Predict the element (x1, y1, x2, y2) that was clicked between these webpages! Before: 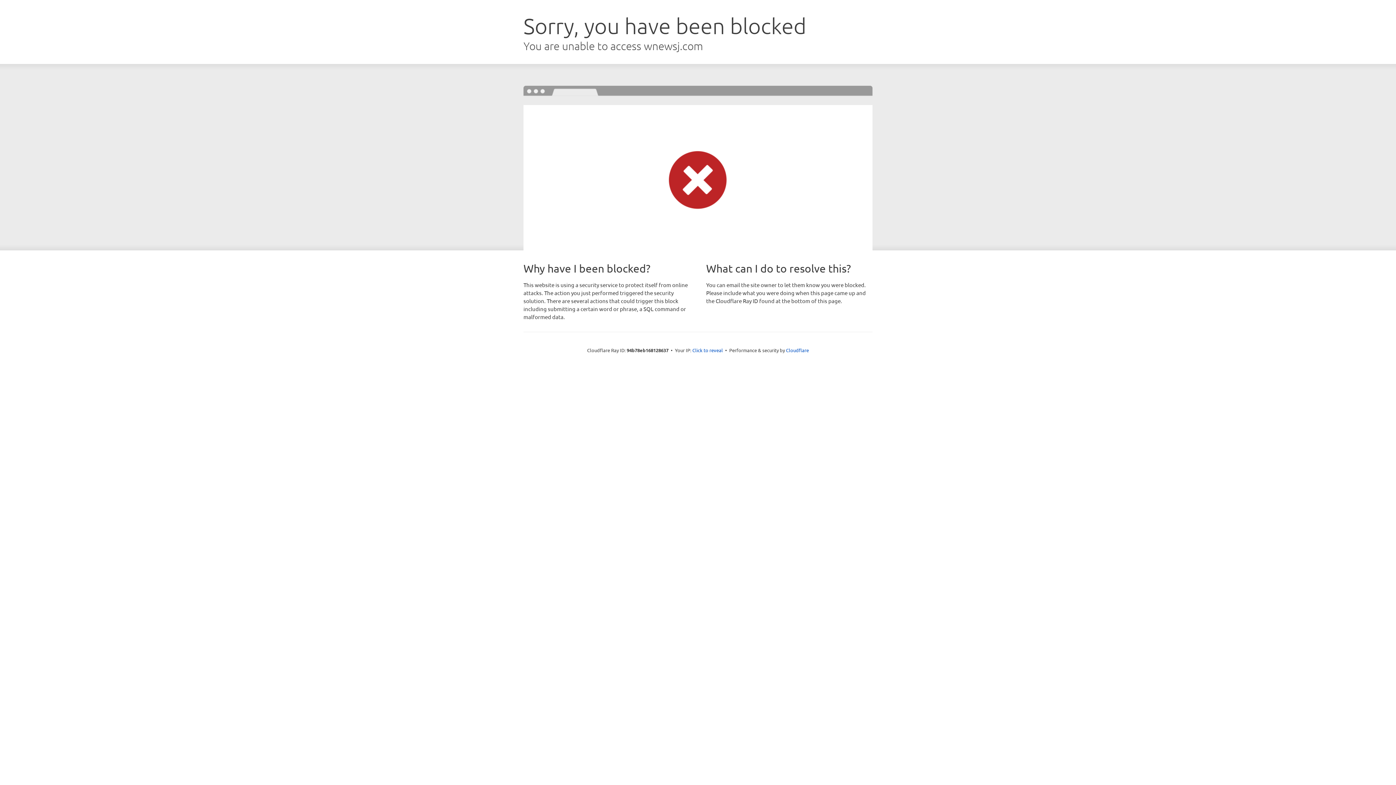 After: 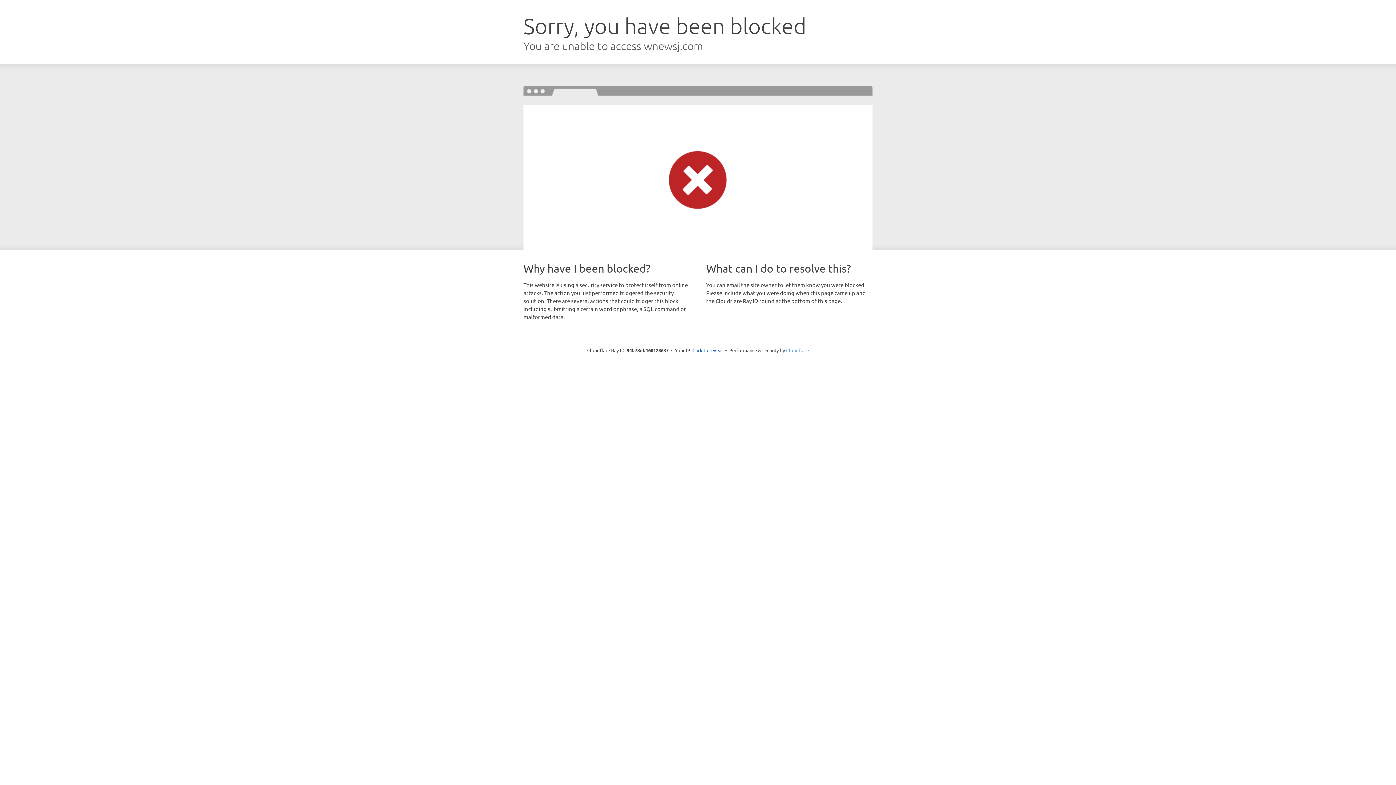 Action: label: Cloudflare bbox: (786, 347, 809, 353)